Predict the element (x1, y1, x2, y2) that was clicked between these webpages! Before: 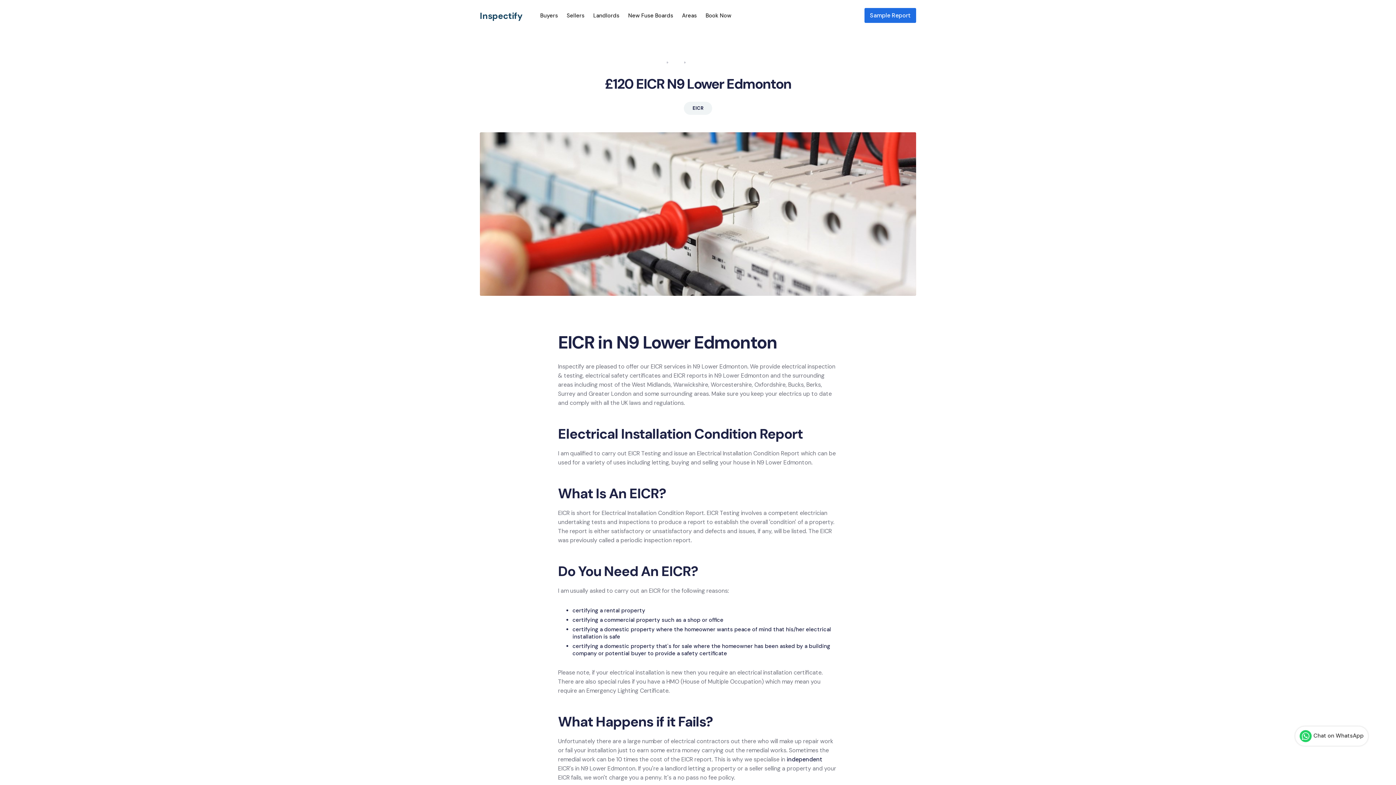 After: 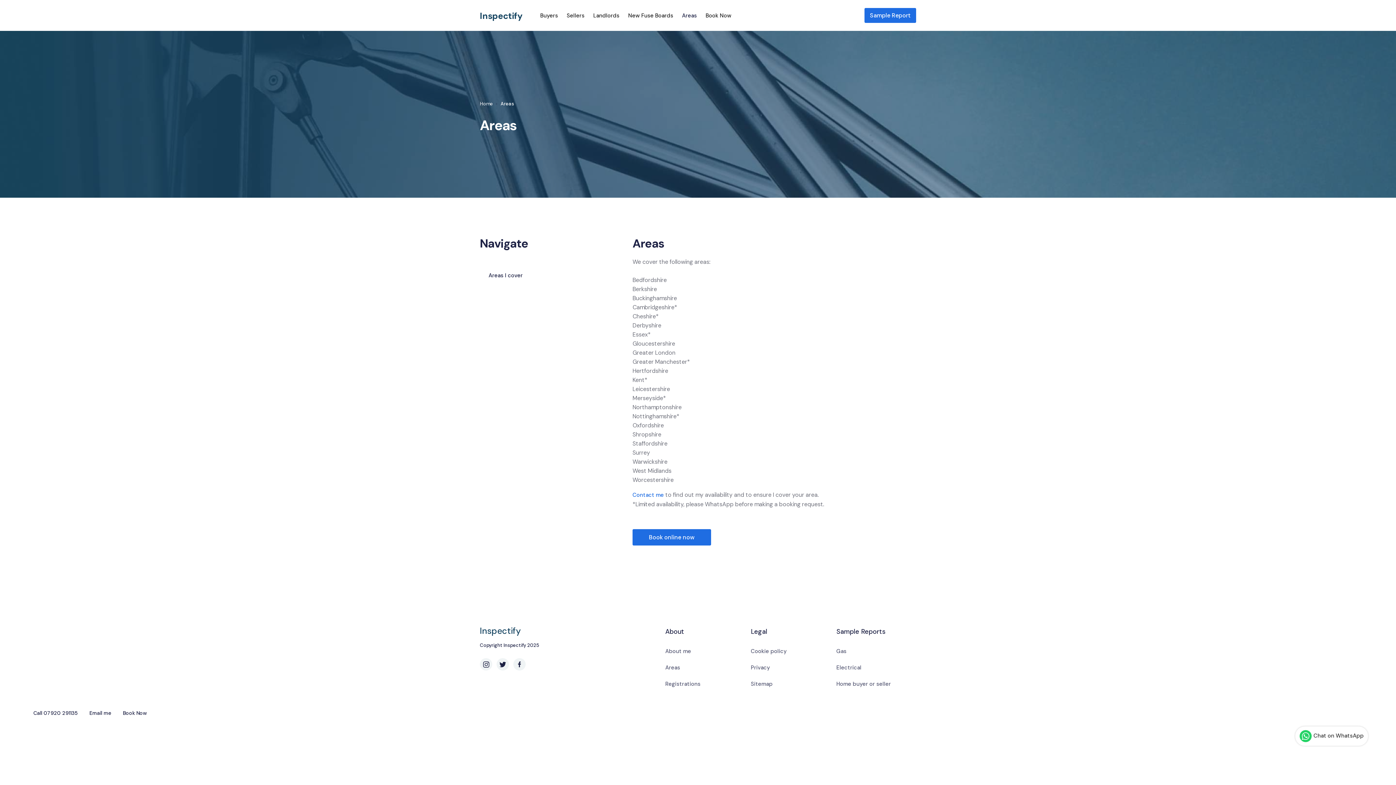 Action: bbox: (677, 6, 701, 24) label: Areas